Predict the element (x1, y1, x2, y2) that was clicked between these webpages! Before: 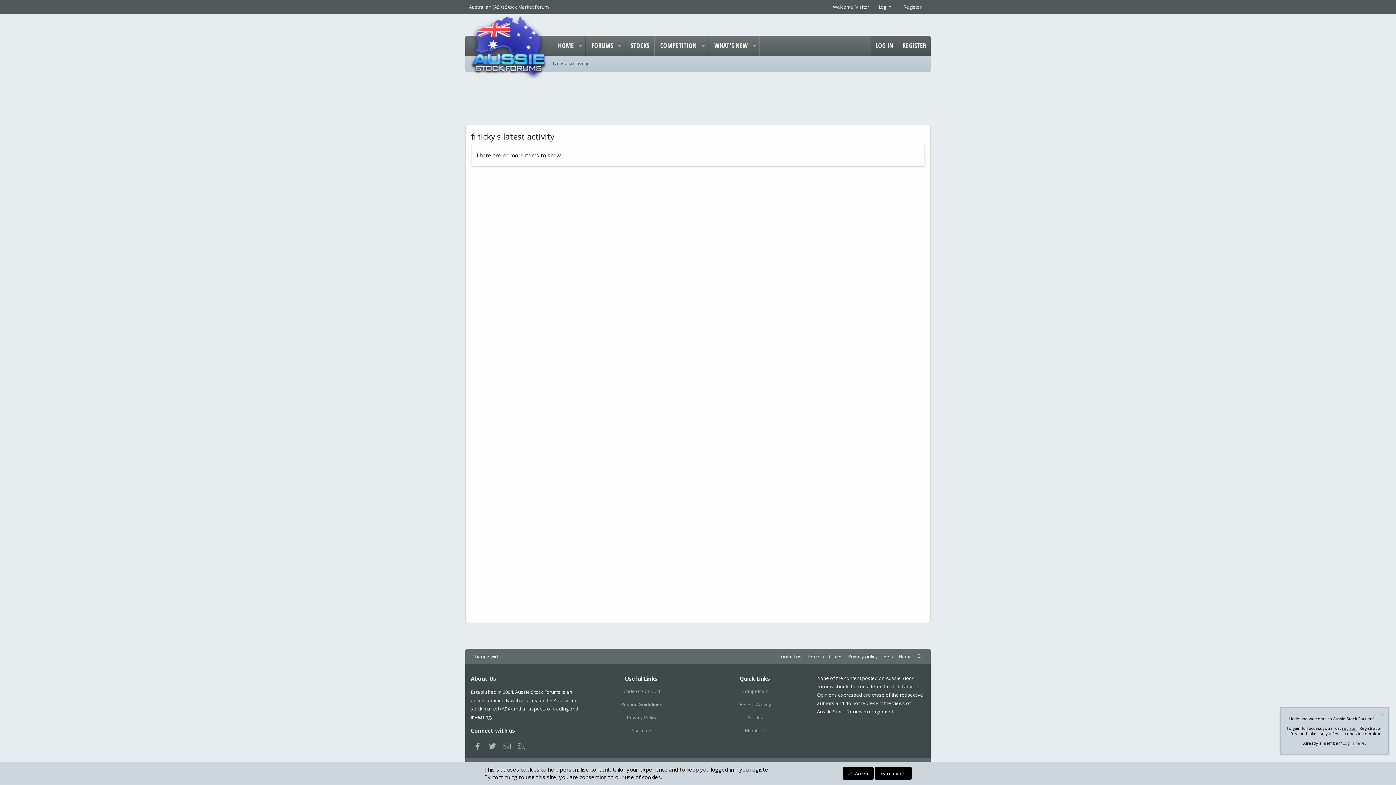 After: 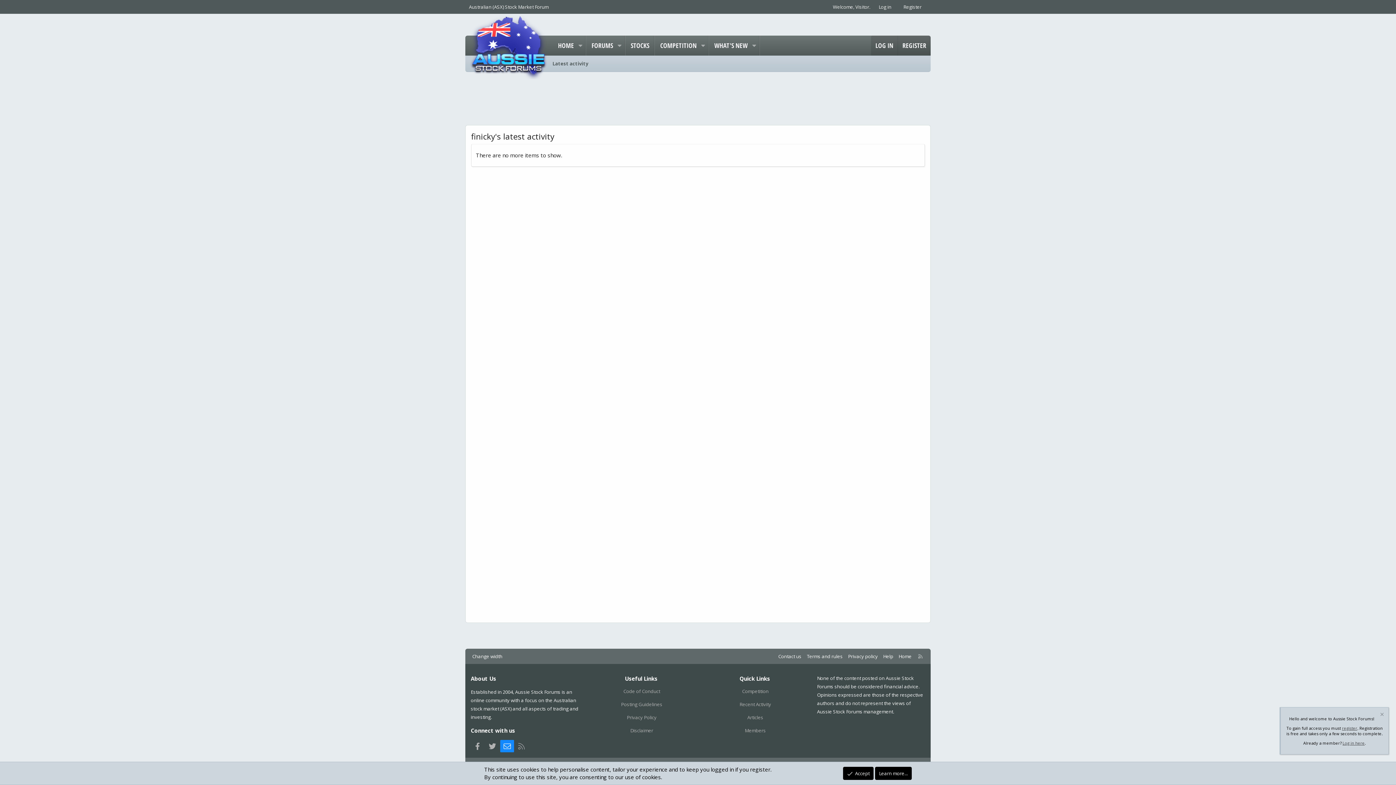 Action: label: Contact us bbox: (500, 740, 514, 752)